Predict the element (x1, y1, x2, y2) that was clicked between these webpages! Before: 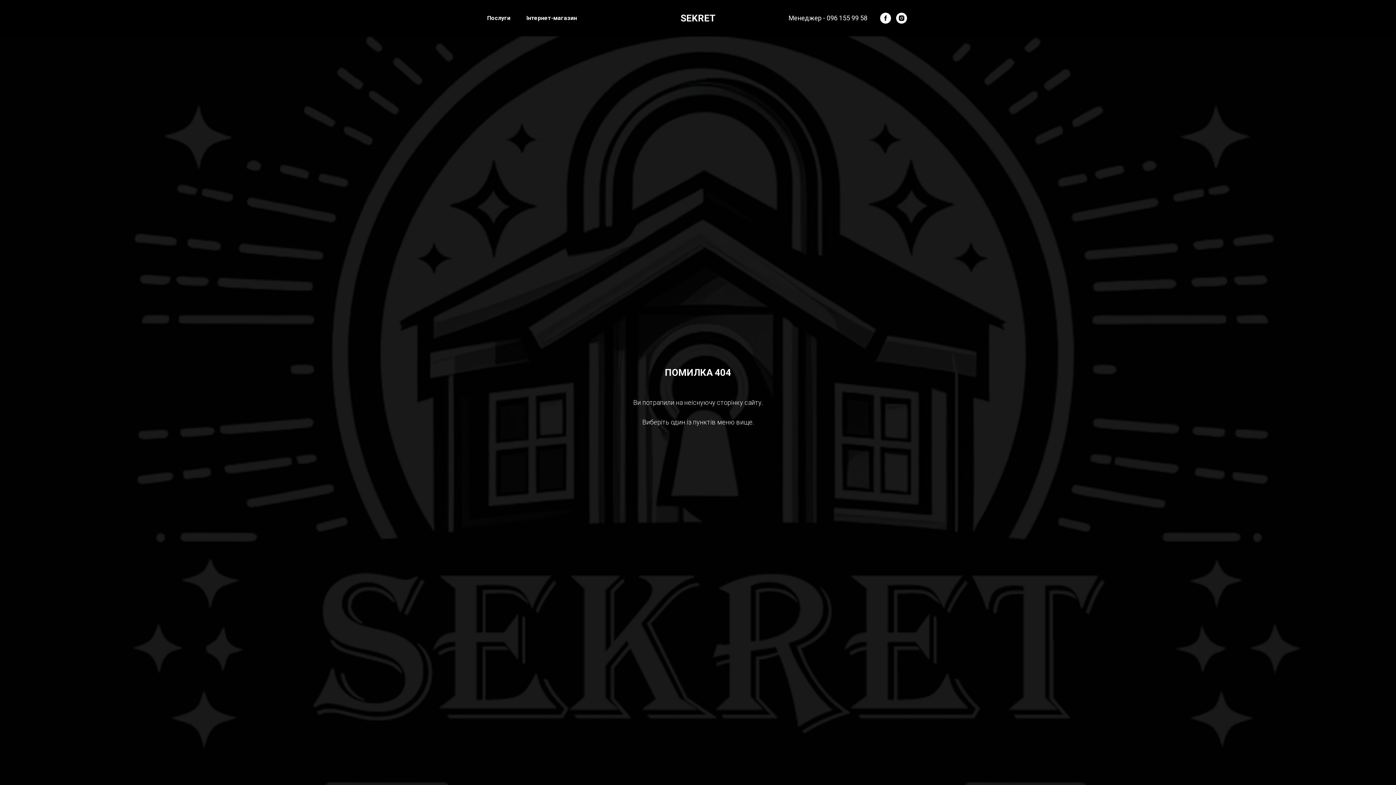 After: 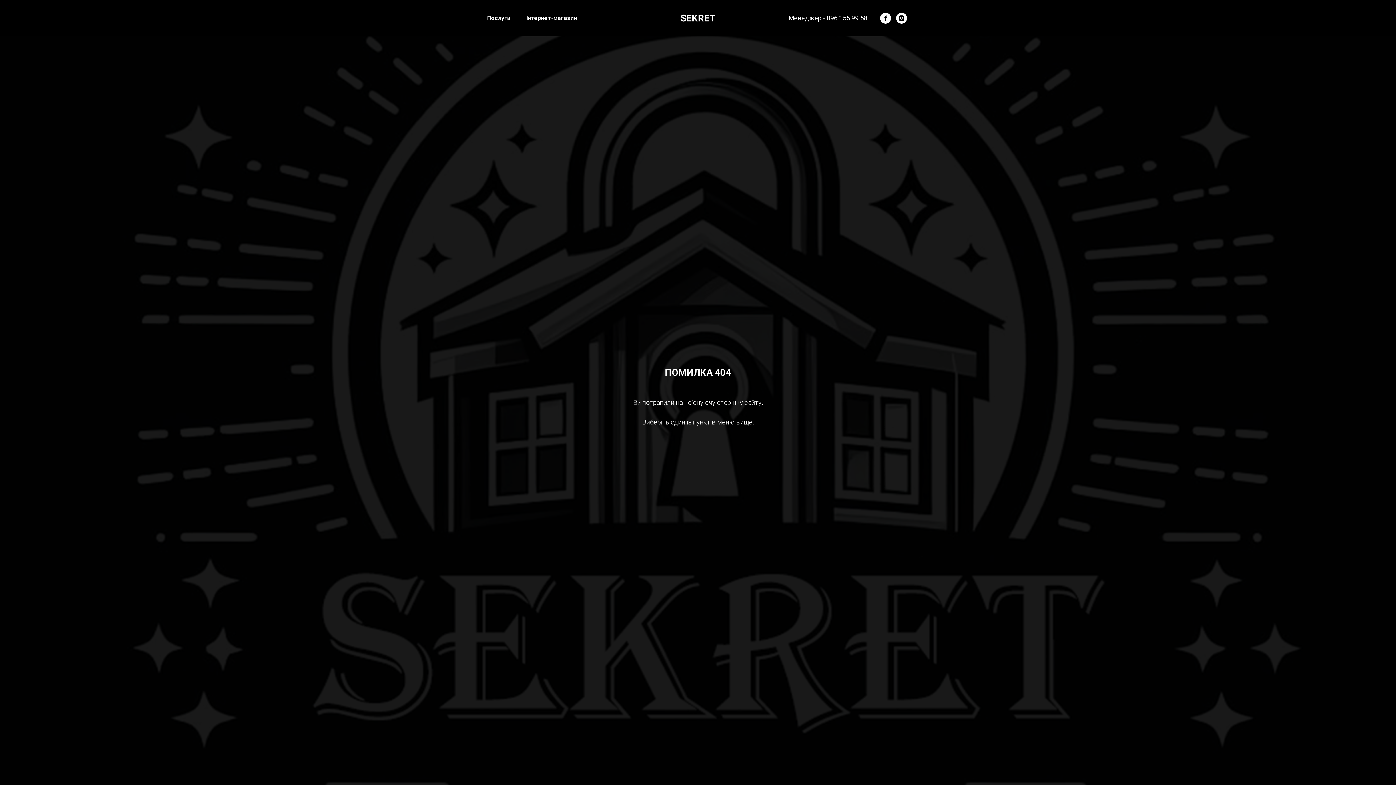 Action: bbox: (788, 14, 867, 21) label: Менеджер - 096 155 99 58